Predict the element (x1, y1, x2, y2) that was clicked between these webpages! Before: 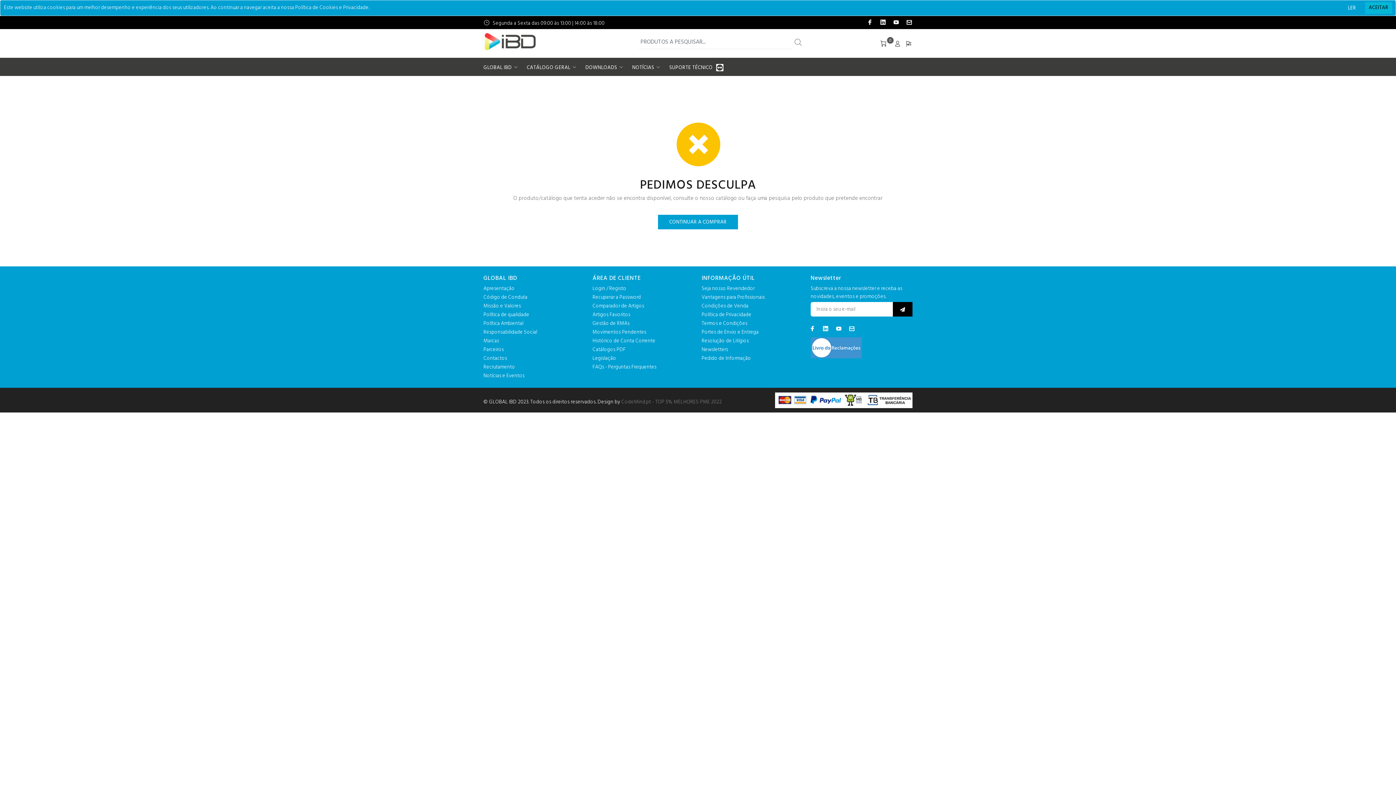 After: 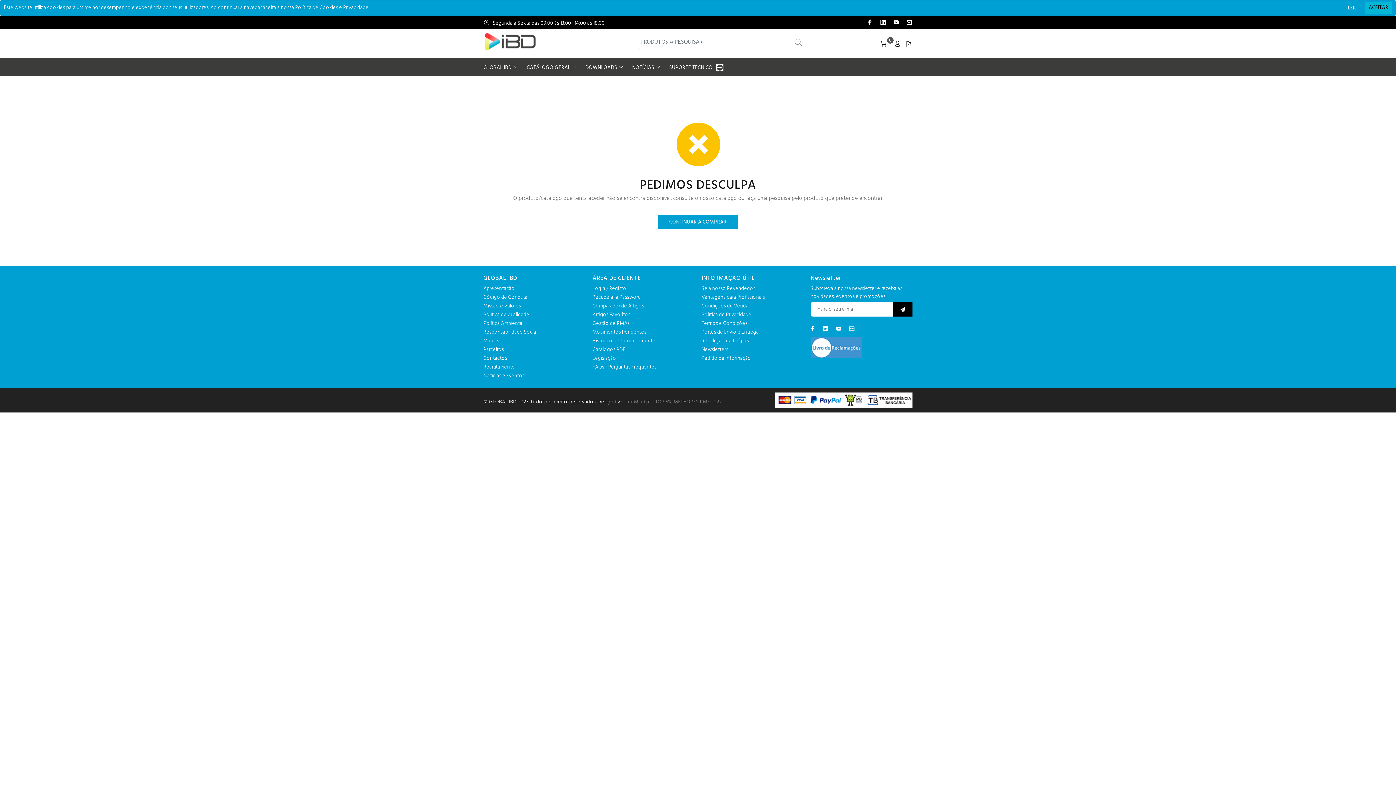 Action: bbox: (878, 17, 888, 26)